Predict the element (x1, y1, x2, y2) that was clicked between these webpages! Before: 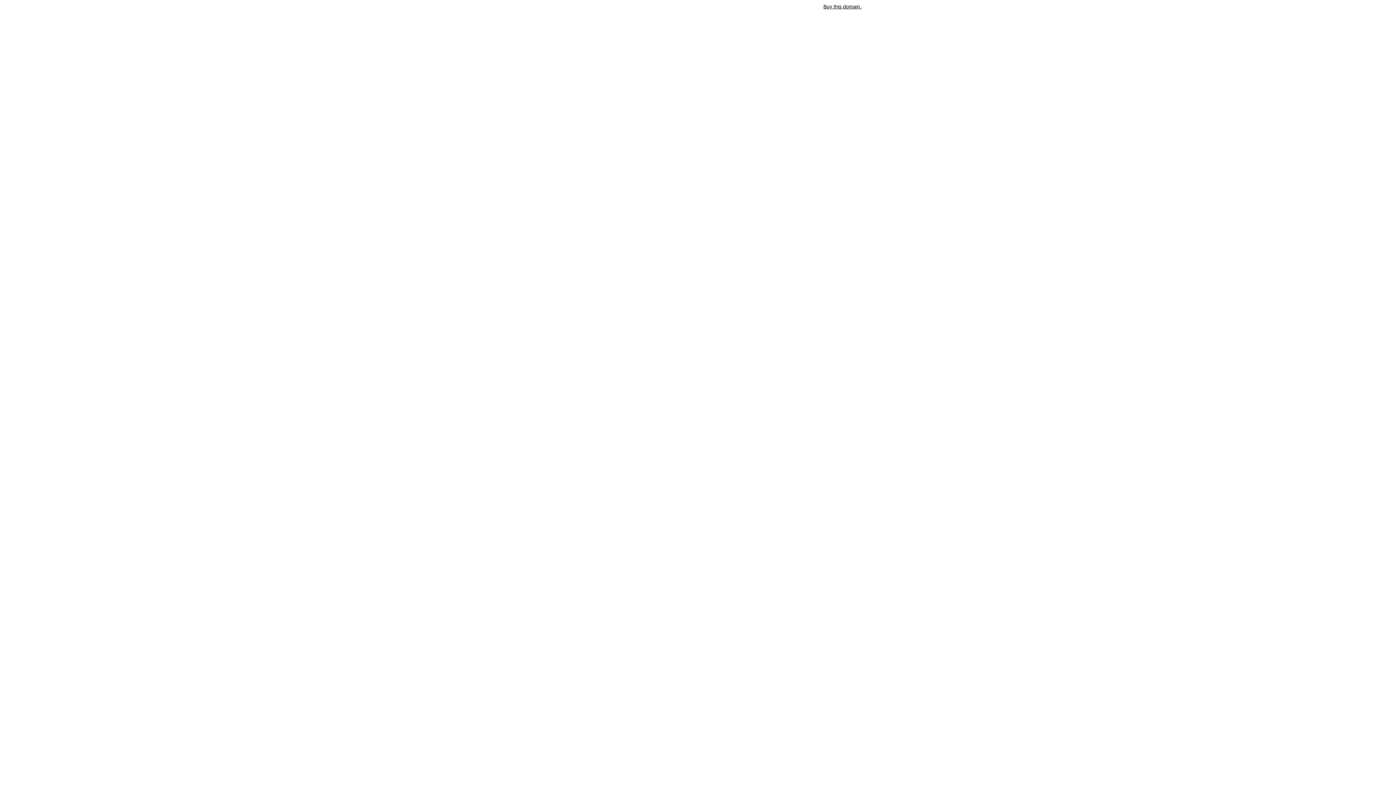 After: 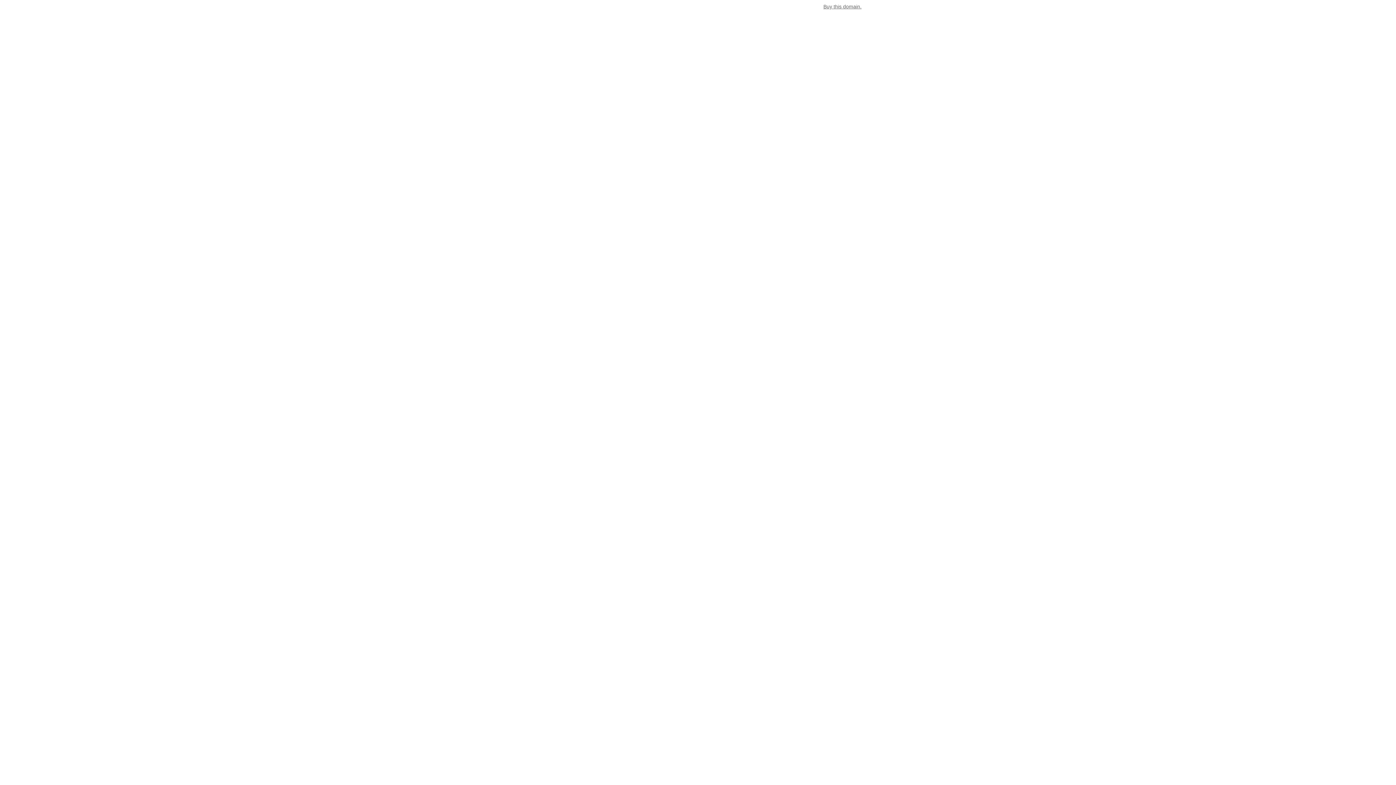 Action: bbox: (823, 3, 861, 9) label: Buy this domain.